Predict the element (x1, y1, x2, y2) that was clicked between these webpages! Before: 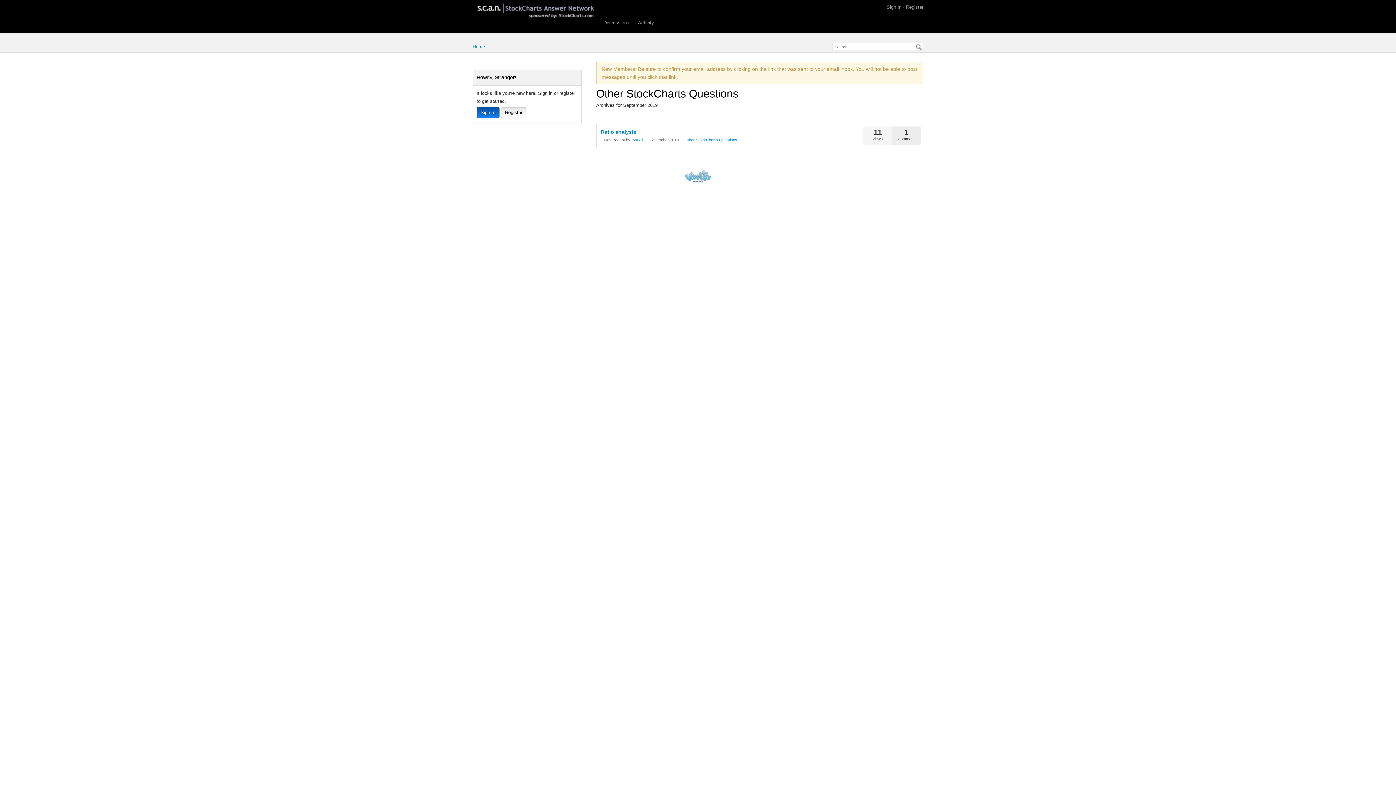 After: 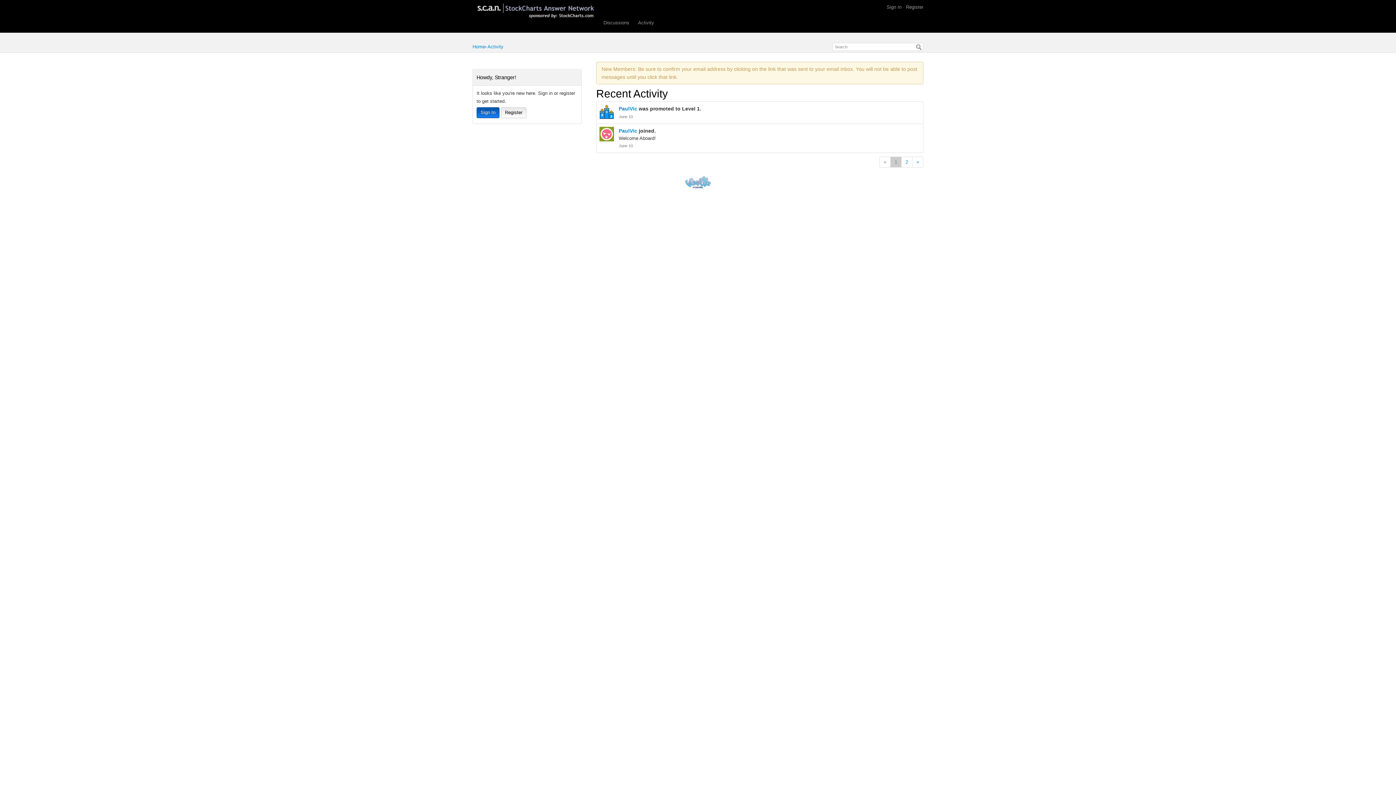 Action: bbox: (634, 16, 657, 29) label: Activity